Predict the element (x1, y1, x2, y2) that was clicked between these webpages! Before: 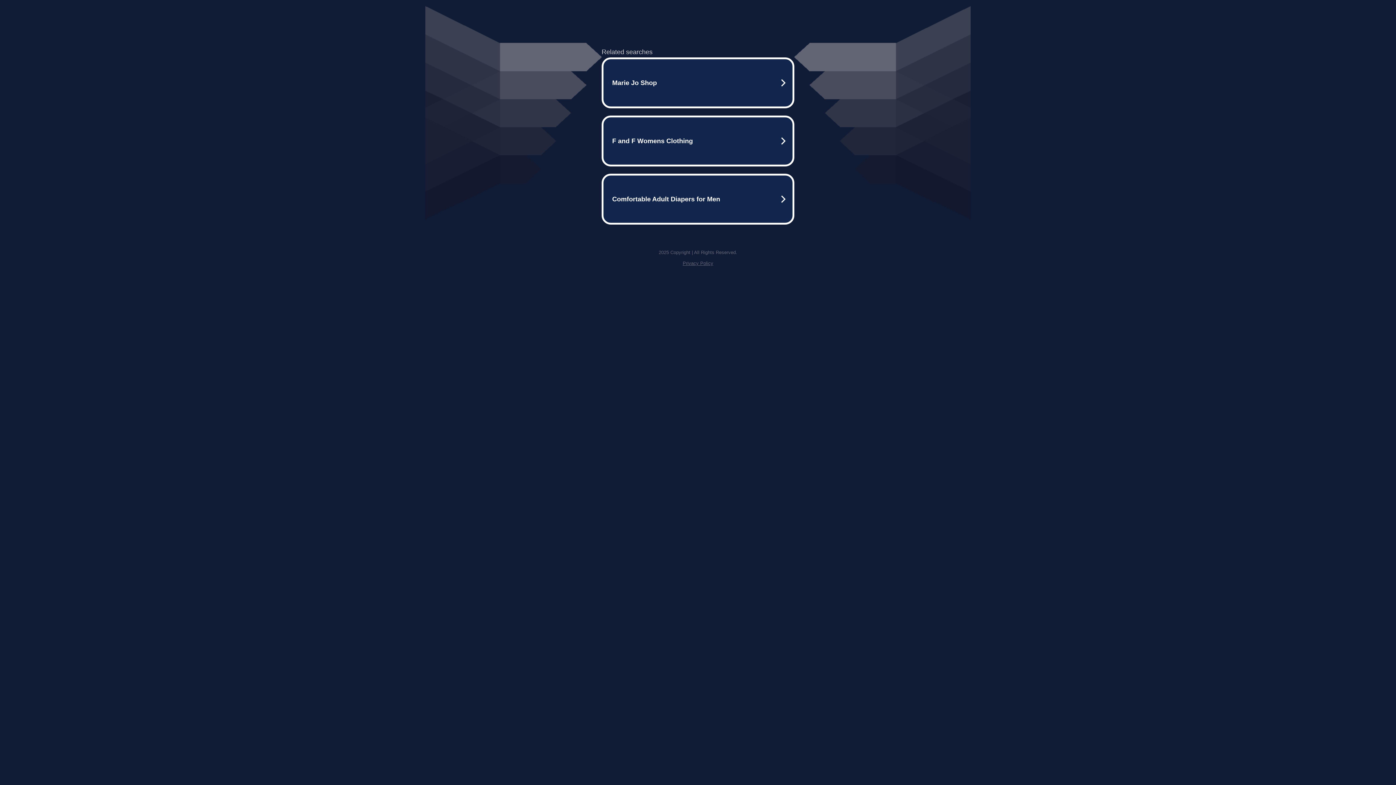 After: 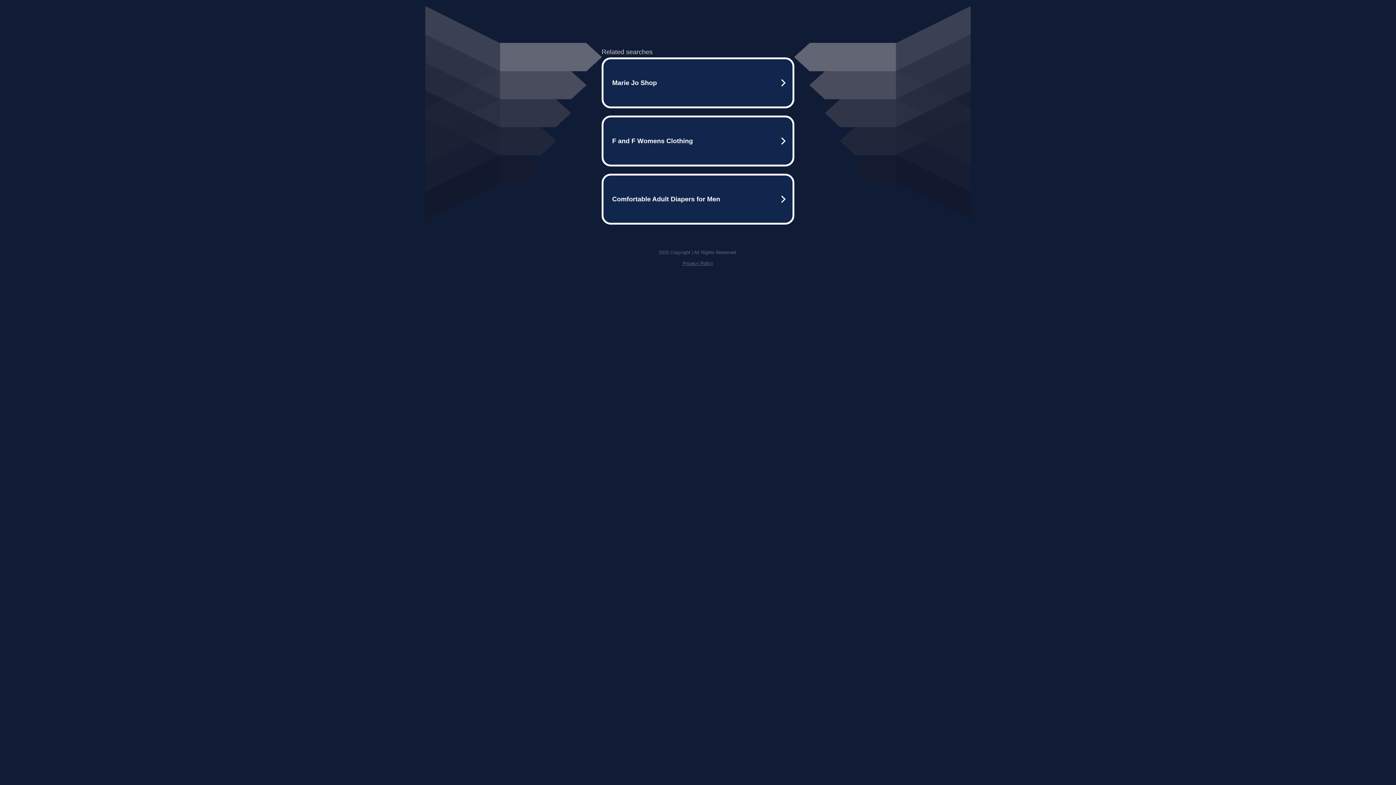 Action: label: Privacy Policy bbox: (682, 260, 713, 266)